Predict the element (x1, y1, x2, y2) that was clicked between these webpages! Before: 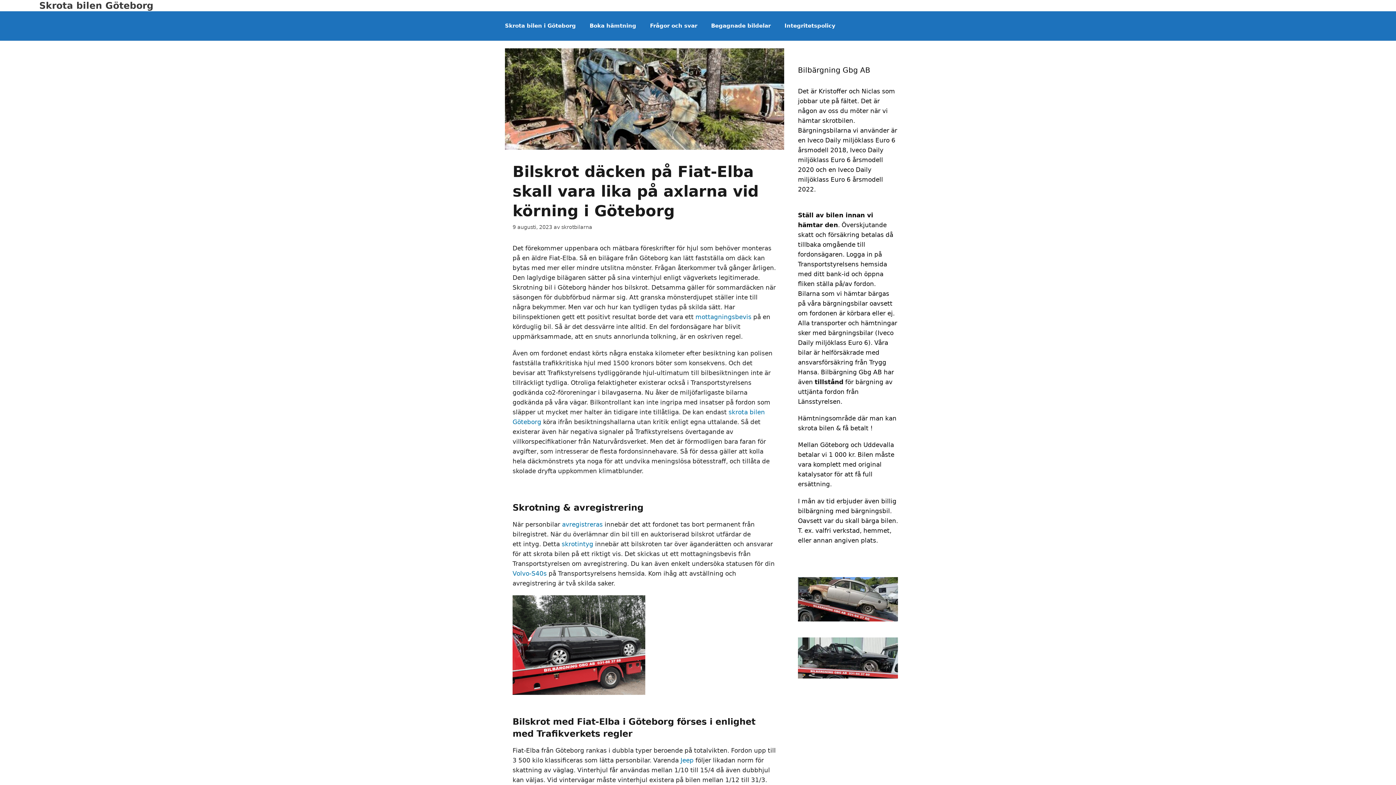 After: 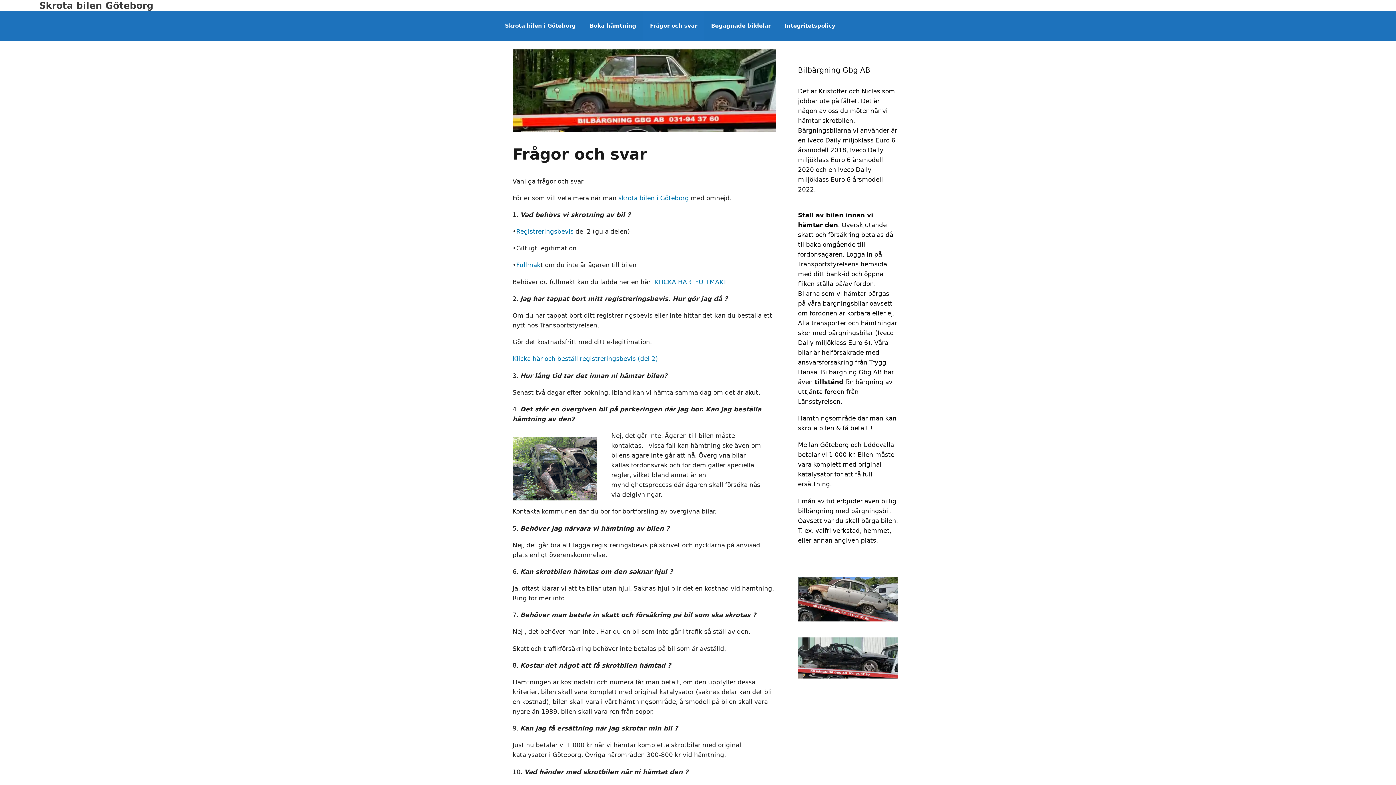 Action: bbox: (643, 11, 704, 40) label: Frågor och svar